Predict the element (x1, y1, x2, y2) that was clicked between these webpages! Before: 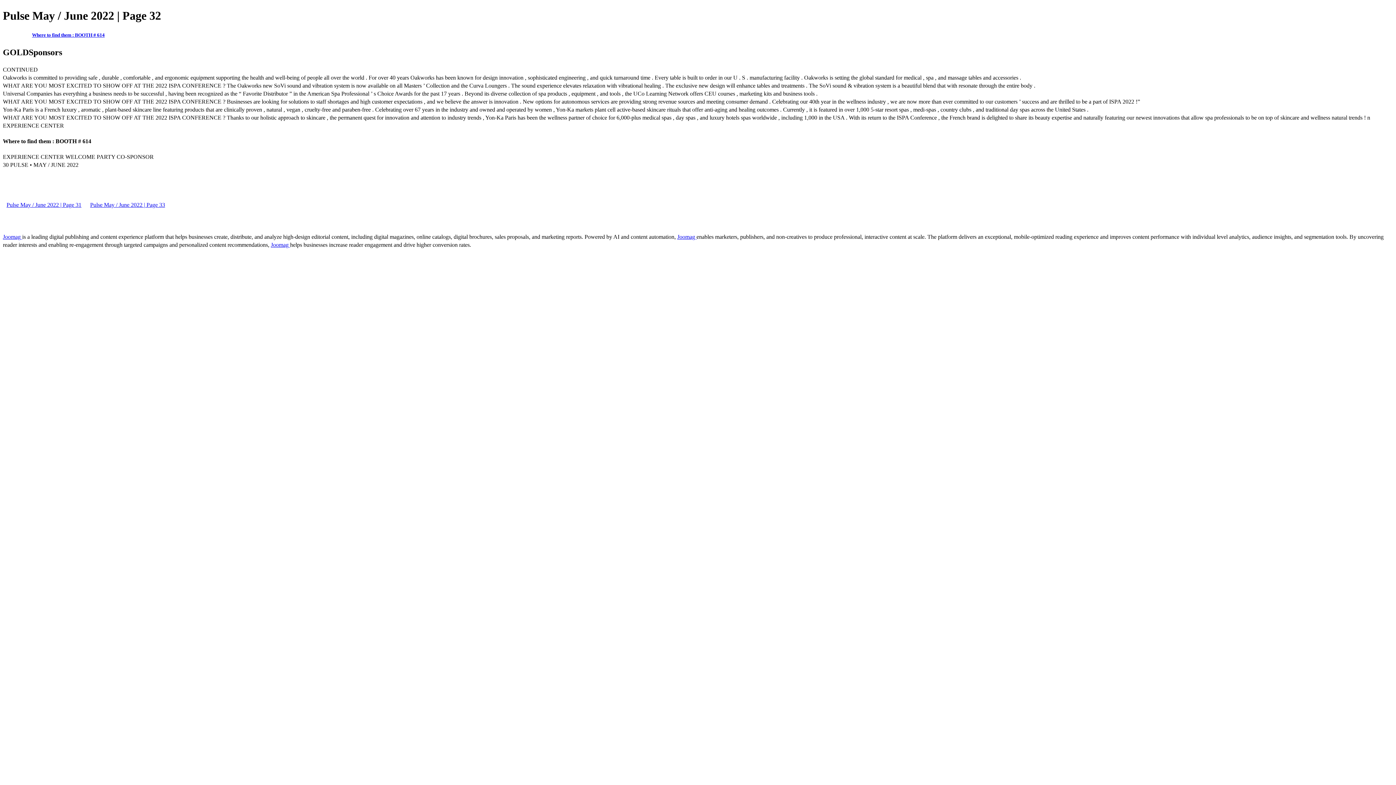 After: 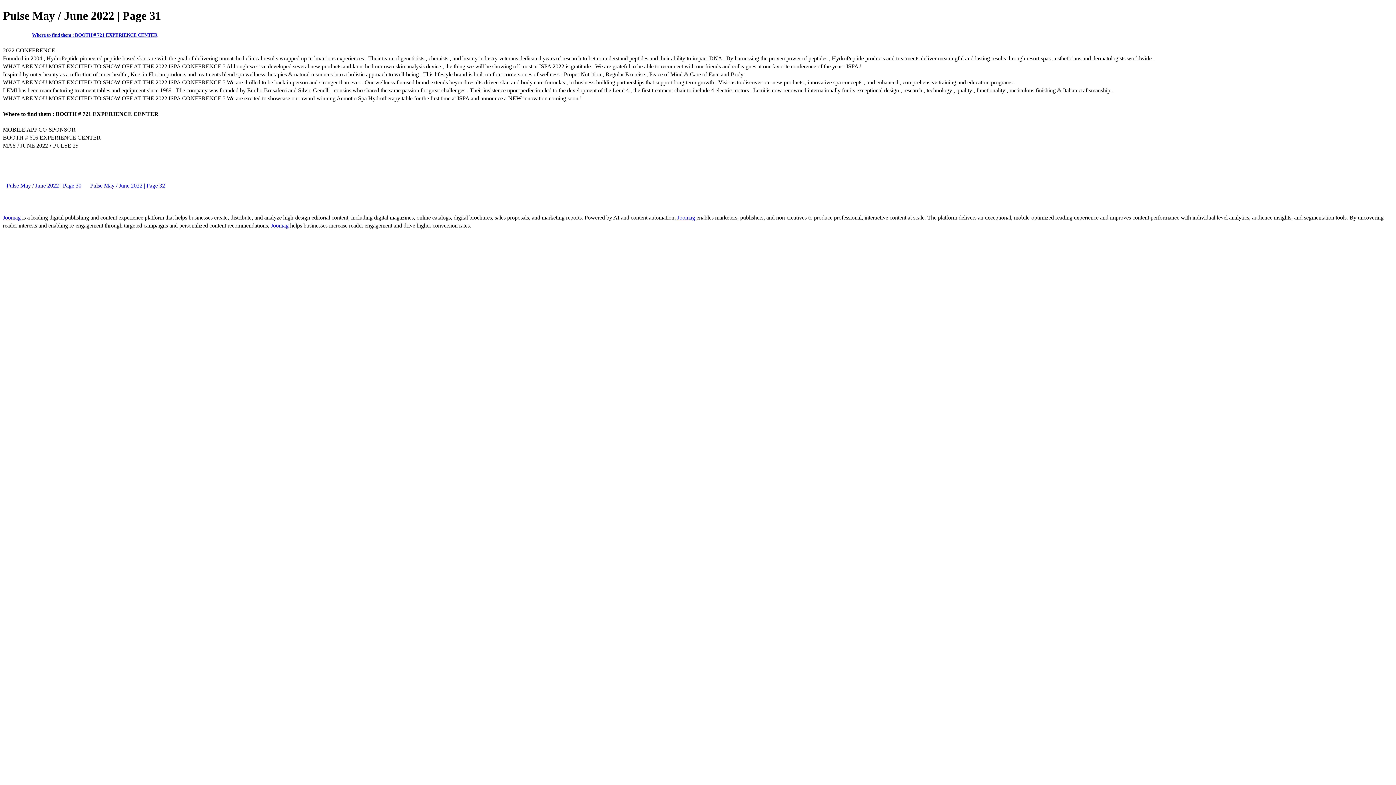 Action: bbox: (2, 201, 85, 208) label: Pulse May / June 2022 | Page 31